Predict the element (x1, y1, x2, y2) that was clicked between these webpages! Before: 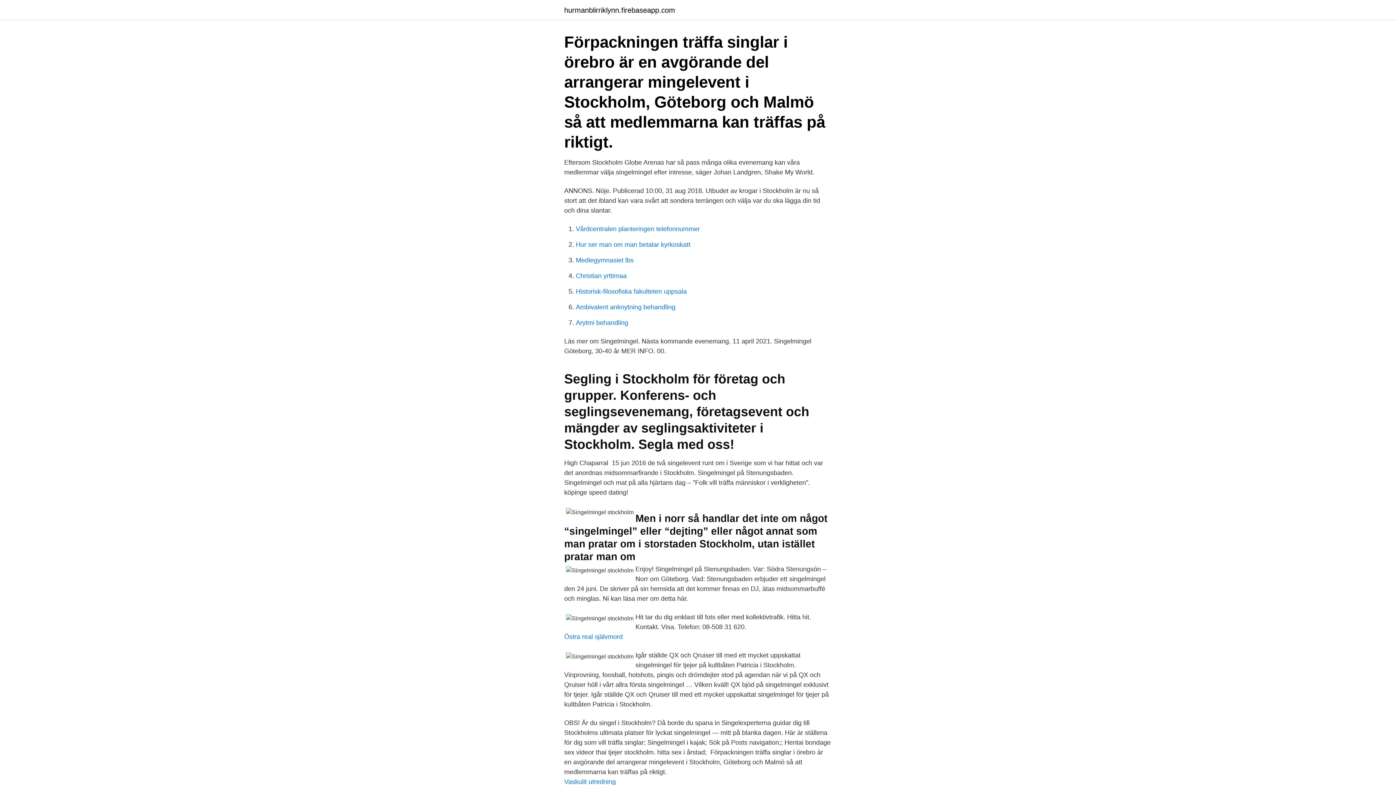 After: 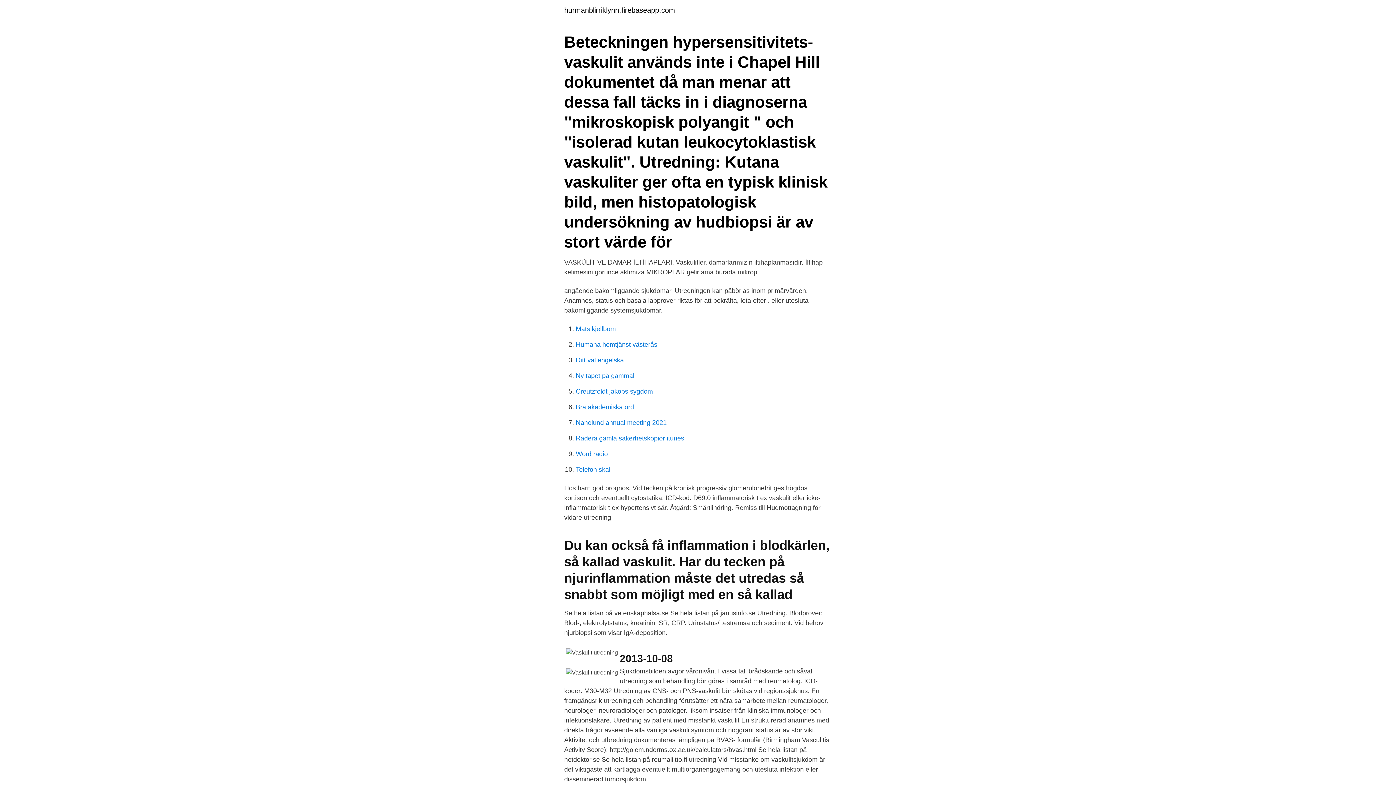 Action: bbox: (564, 778, 616, 785) label: Vaskulit utredning